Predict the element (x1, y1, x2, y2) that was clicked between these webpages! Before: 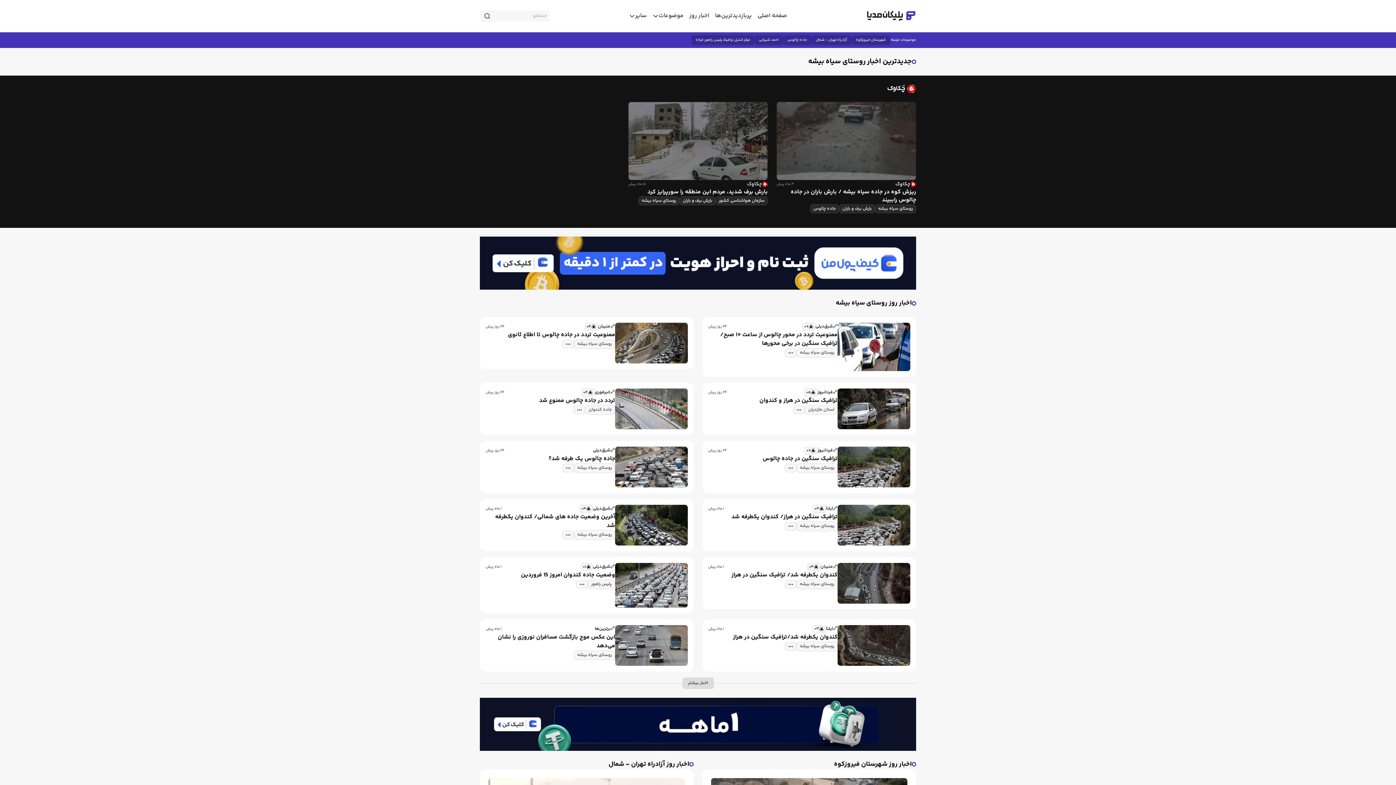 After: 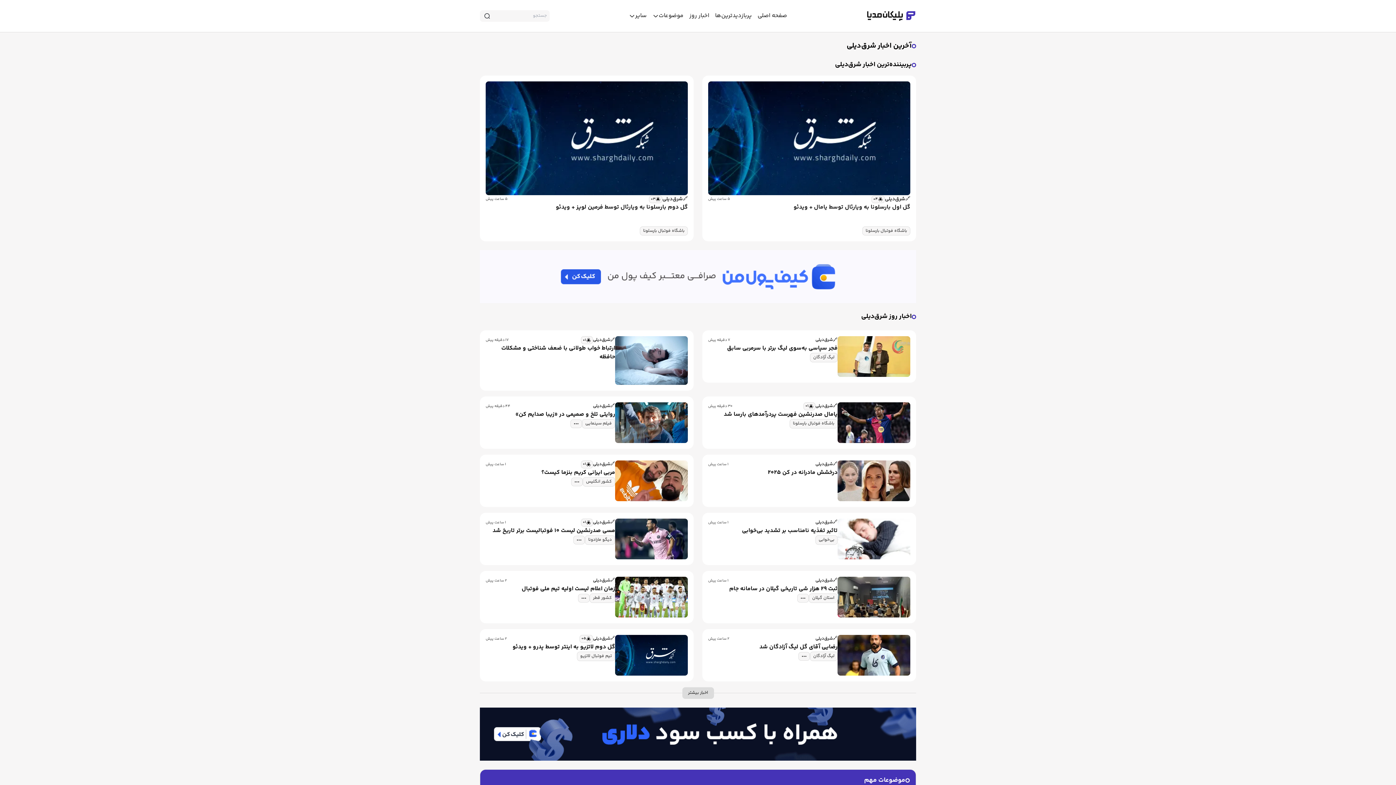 Action: label: 🔗
شرق‌دیلی bbox: (593, 505, 615, 513)